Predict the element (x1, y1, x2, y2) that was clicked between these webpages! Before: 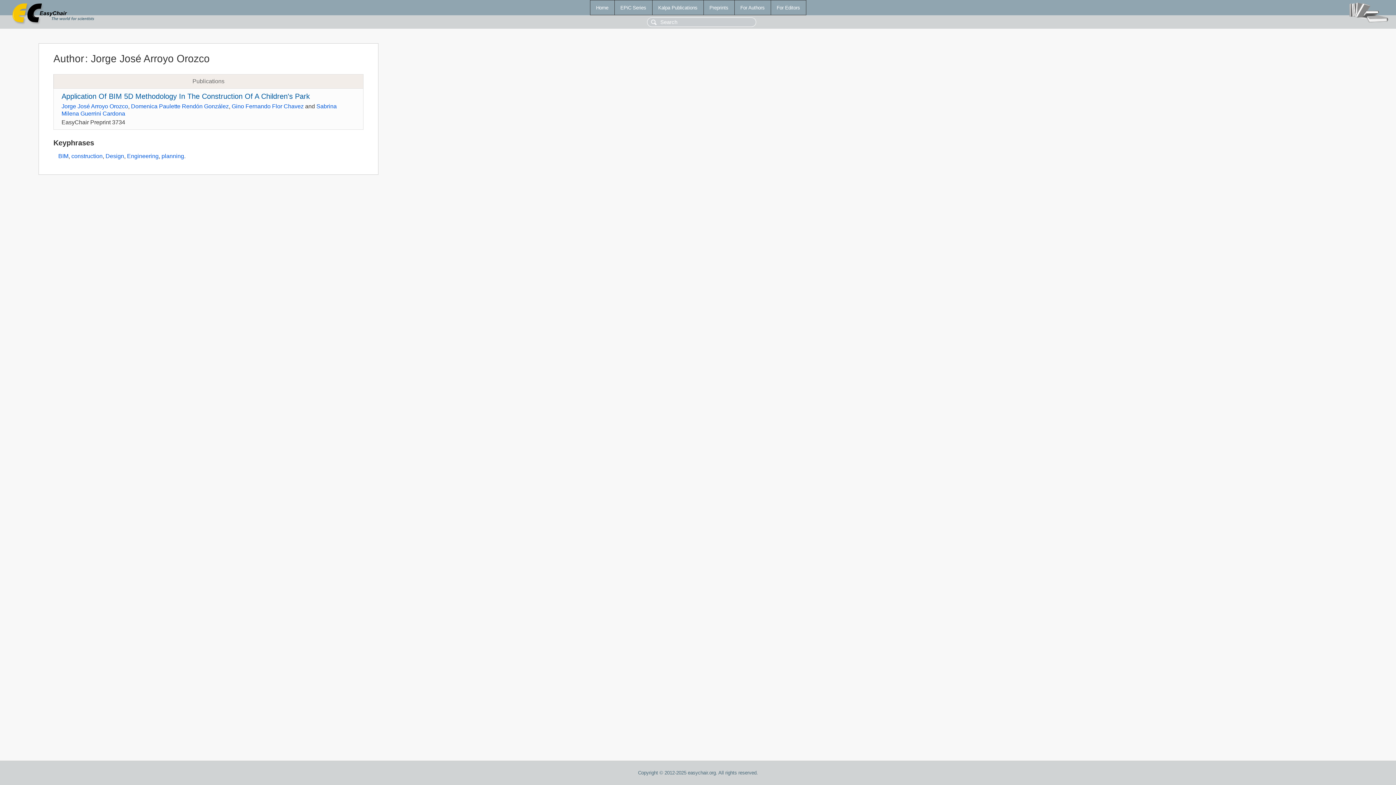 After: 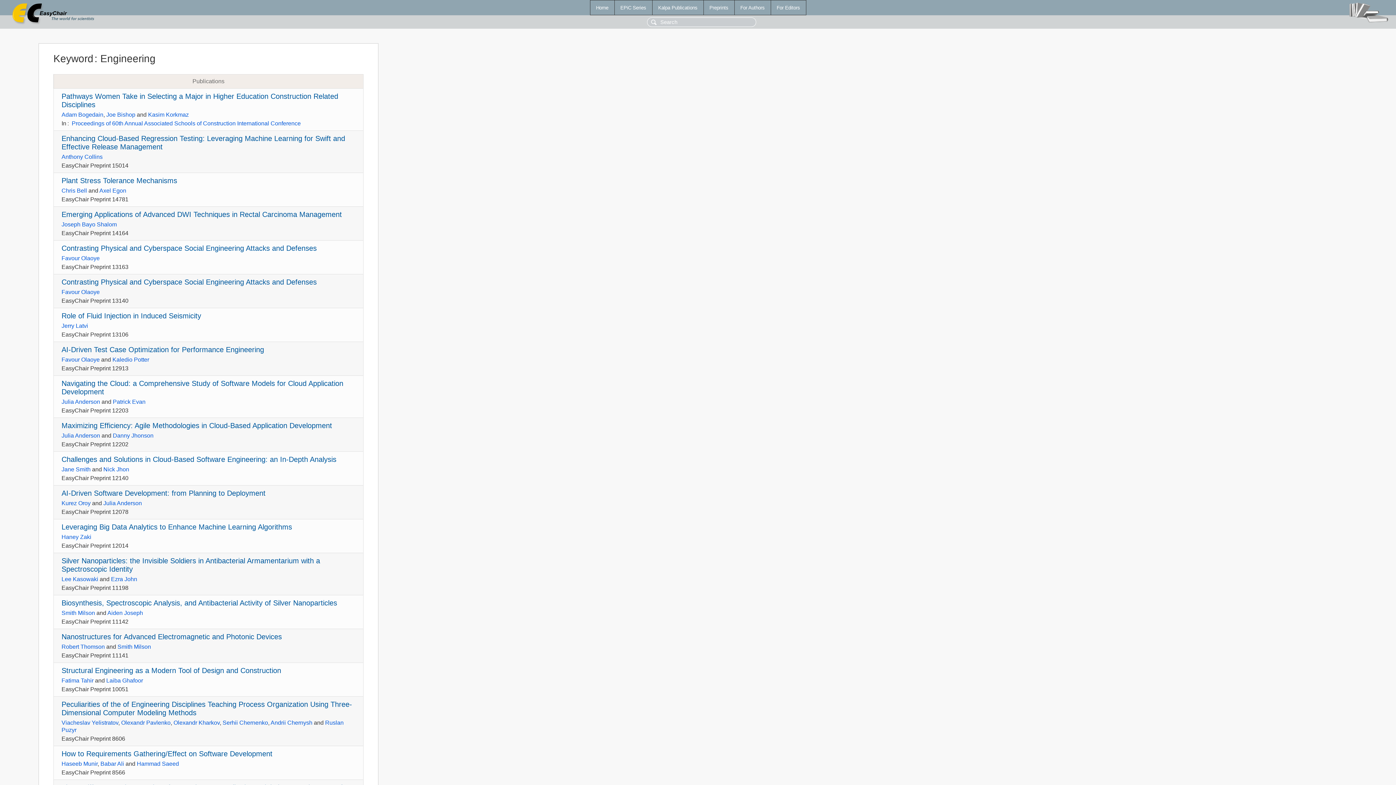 Action: bbox: (127, 153, 158, 159) label: Engineering